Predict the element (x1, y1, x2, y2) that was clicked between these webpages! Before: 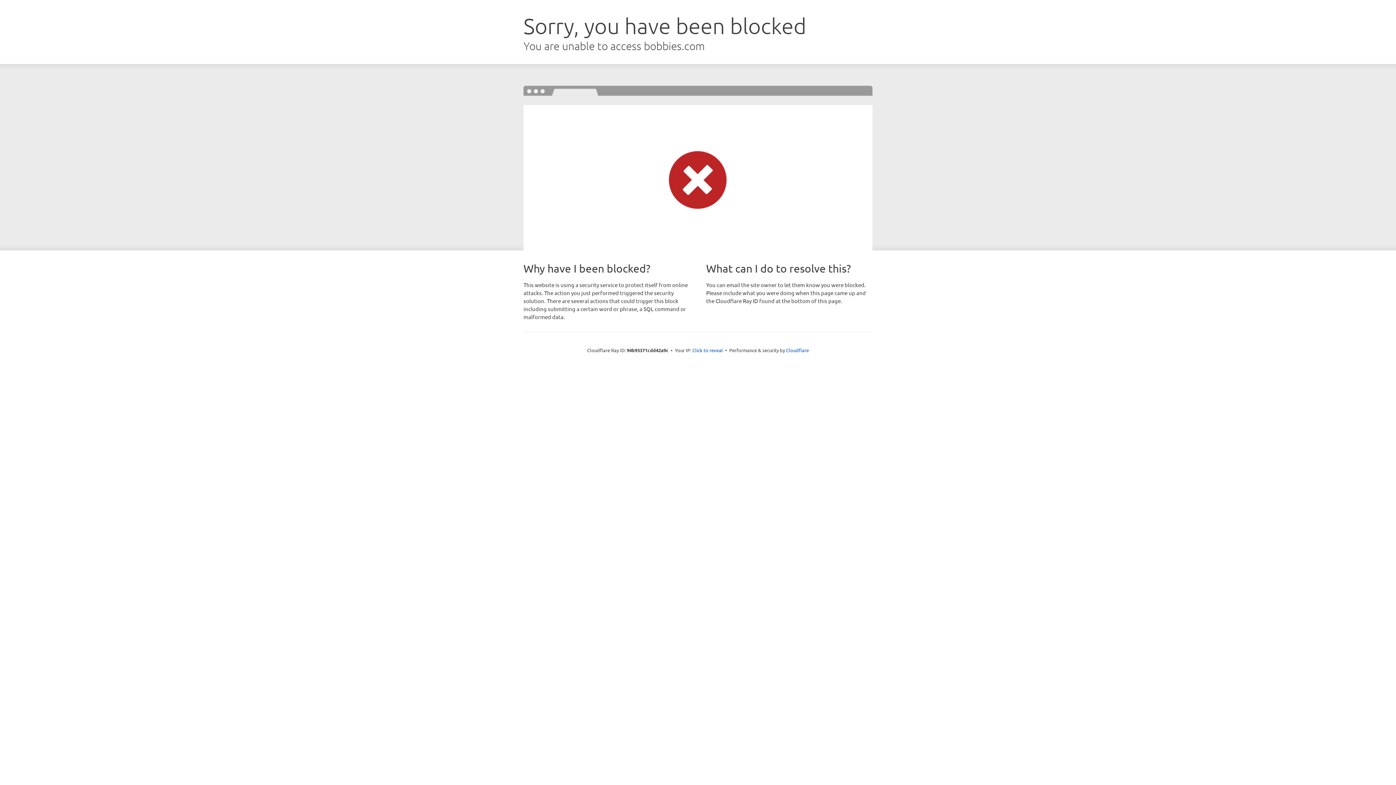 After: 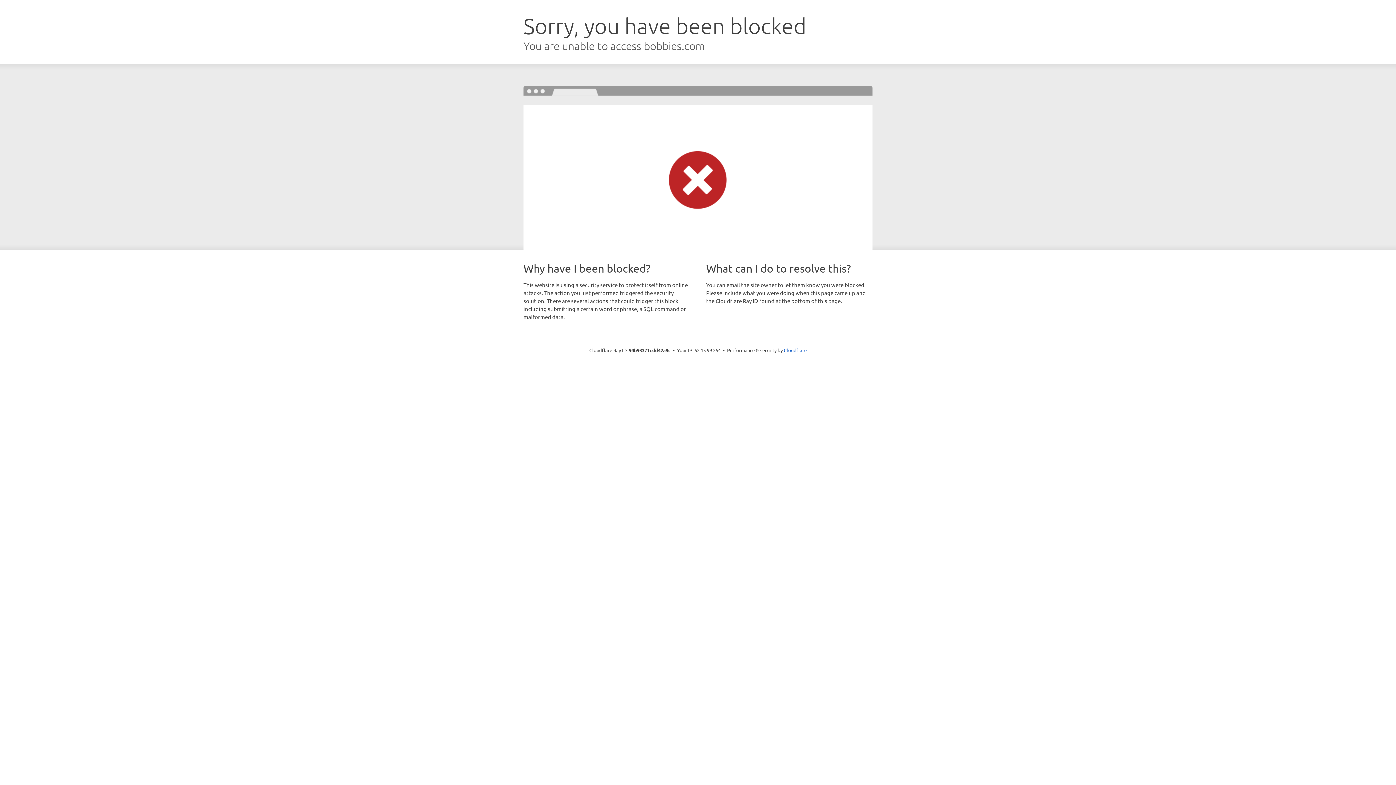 Action: label: Click to reveal bbox: (692, 346, 723, 353)